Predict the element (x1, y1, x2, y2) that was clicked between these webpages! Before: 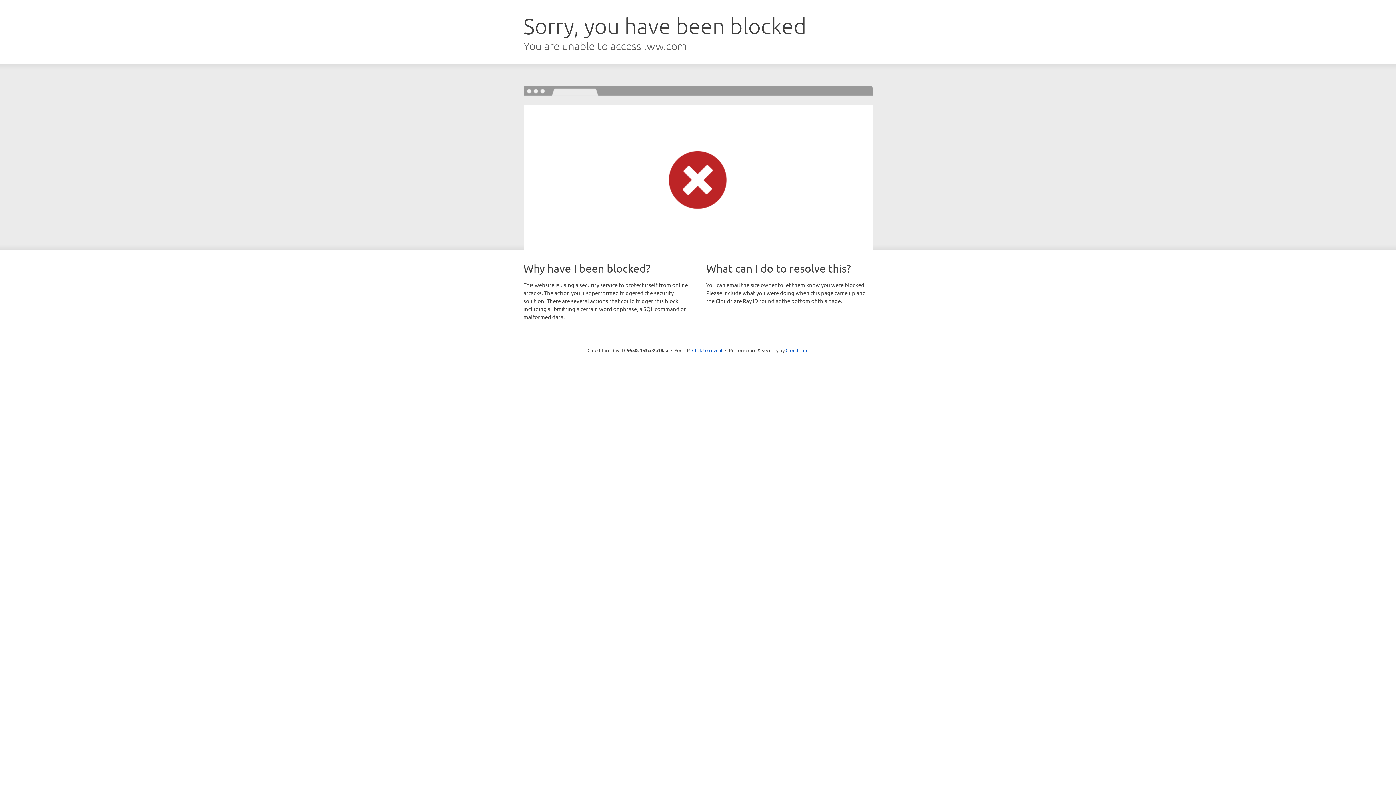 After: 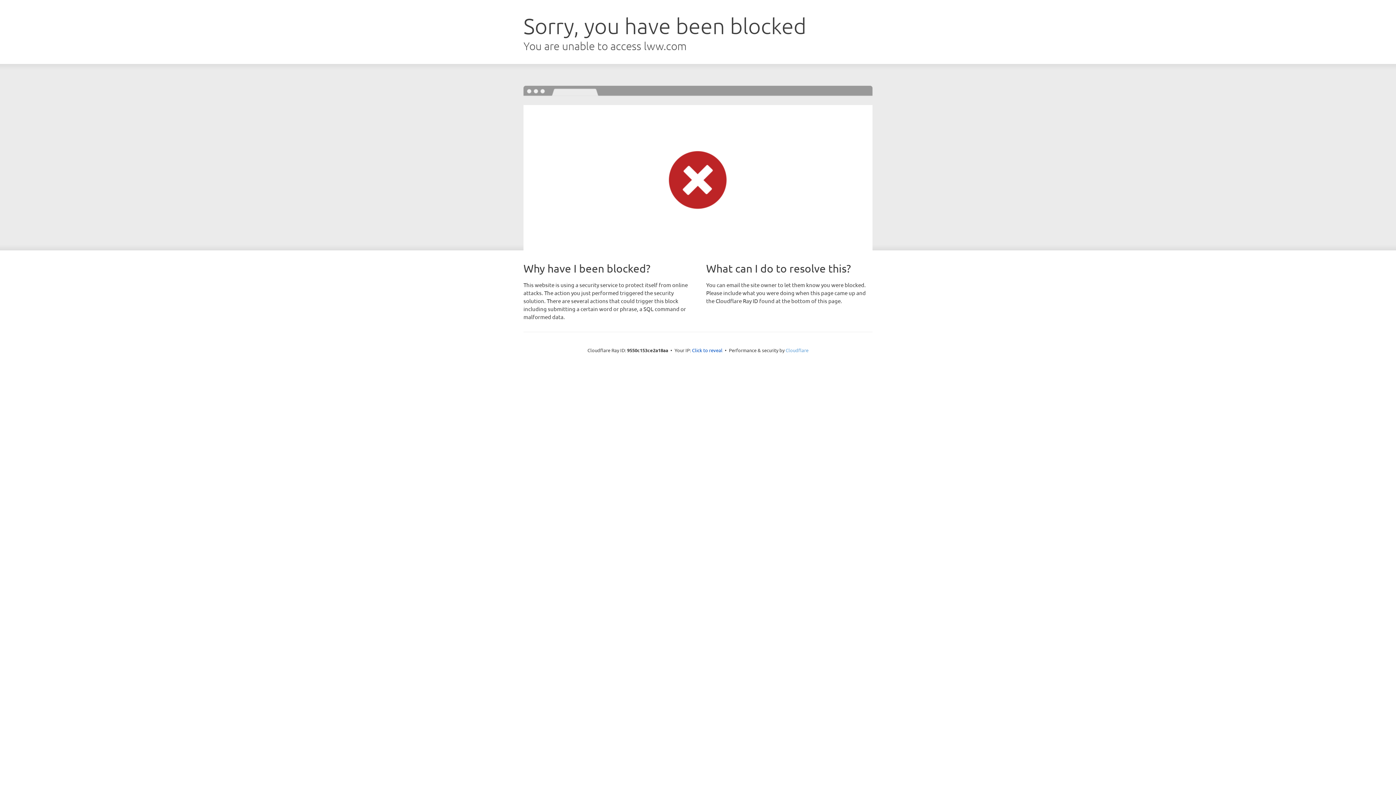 Action: label: Cloudflare bbox: (785, 347, 808, 353)